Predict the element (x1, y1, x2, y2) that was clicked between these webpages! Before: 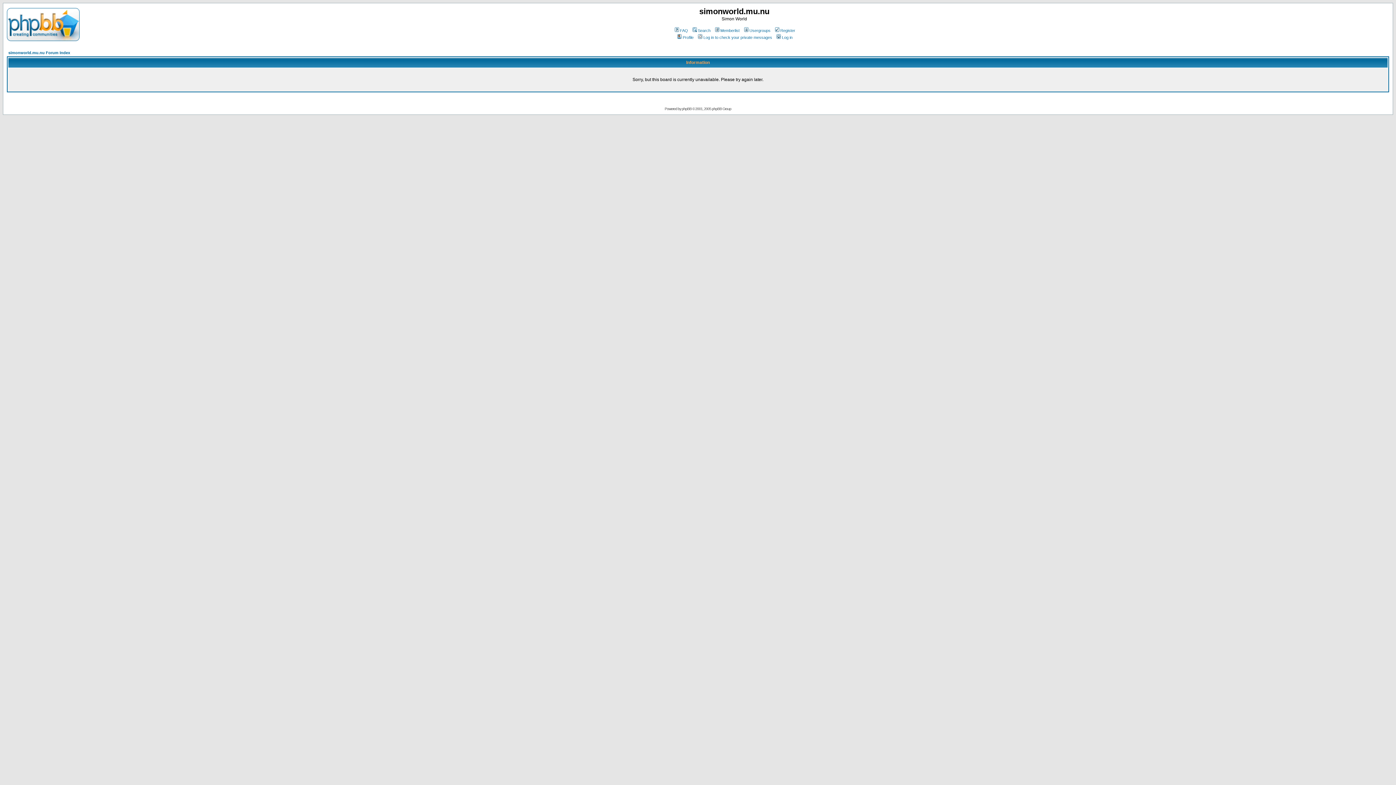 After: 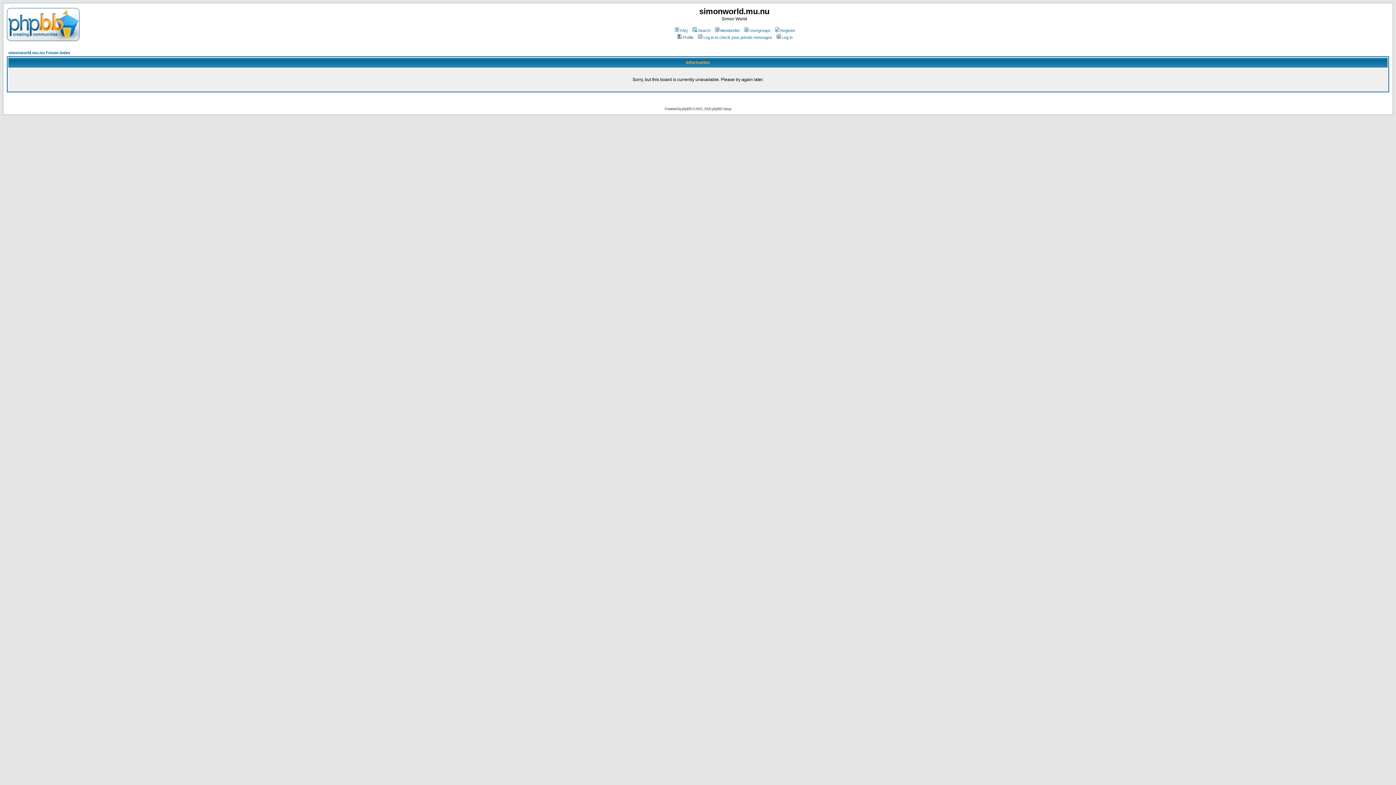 Action: label: simonworld.mu.nu Forum Index bbox: (8, 50, 70, 54)